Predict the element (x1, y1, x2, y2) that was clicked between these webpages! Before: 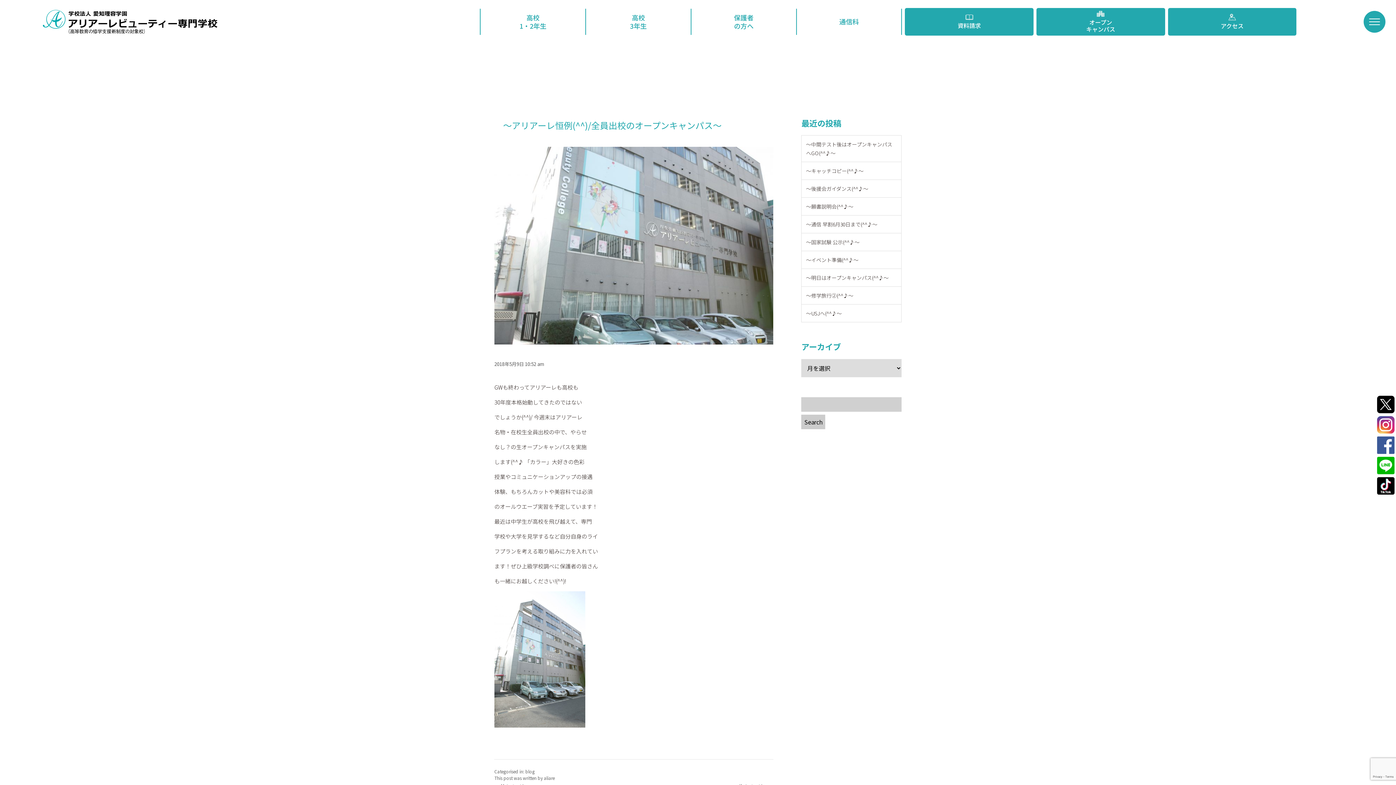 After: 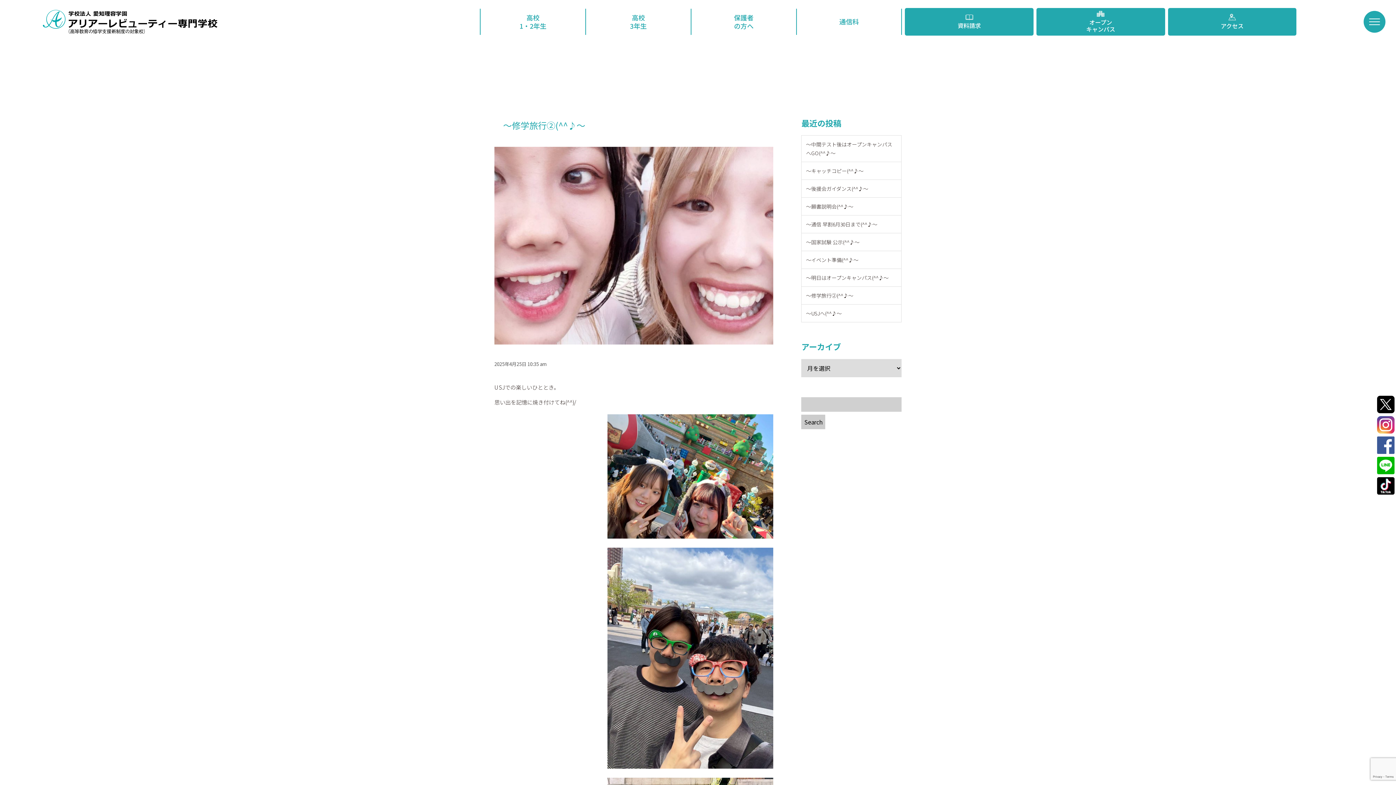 Action: bbox: (801, 286, 901, 304) label: ～修学旅行②(^^♪～